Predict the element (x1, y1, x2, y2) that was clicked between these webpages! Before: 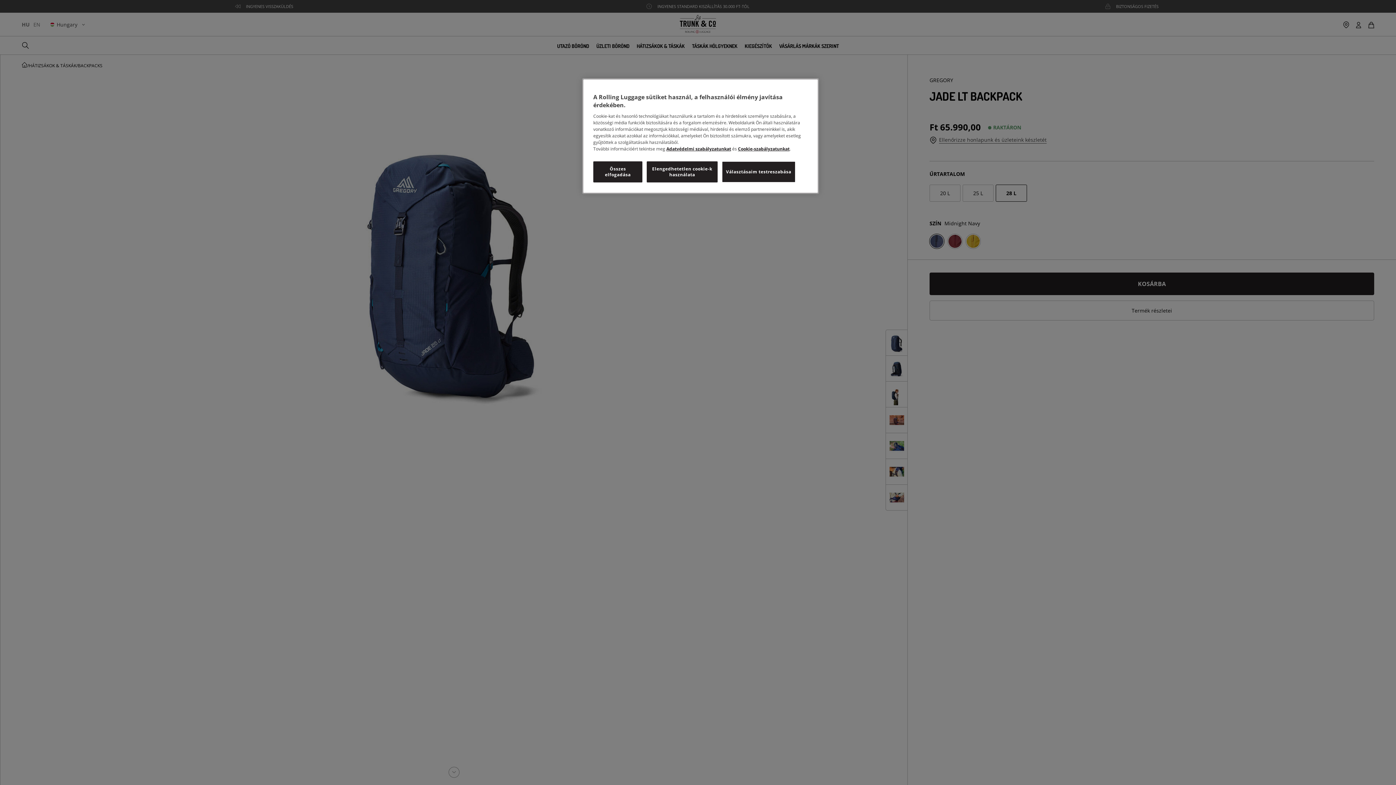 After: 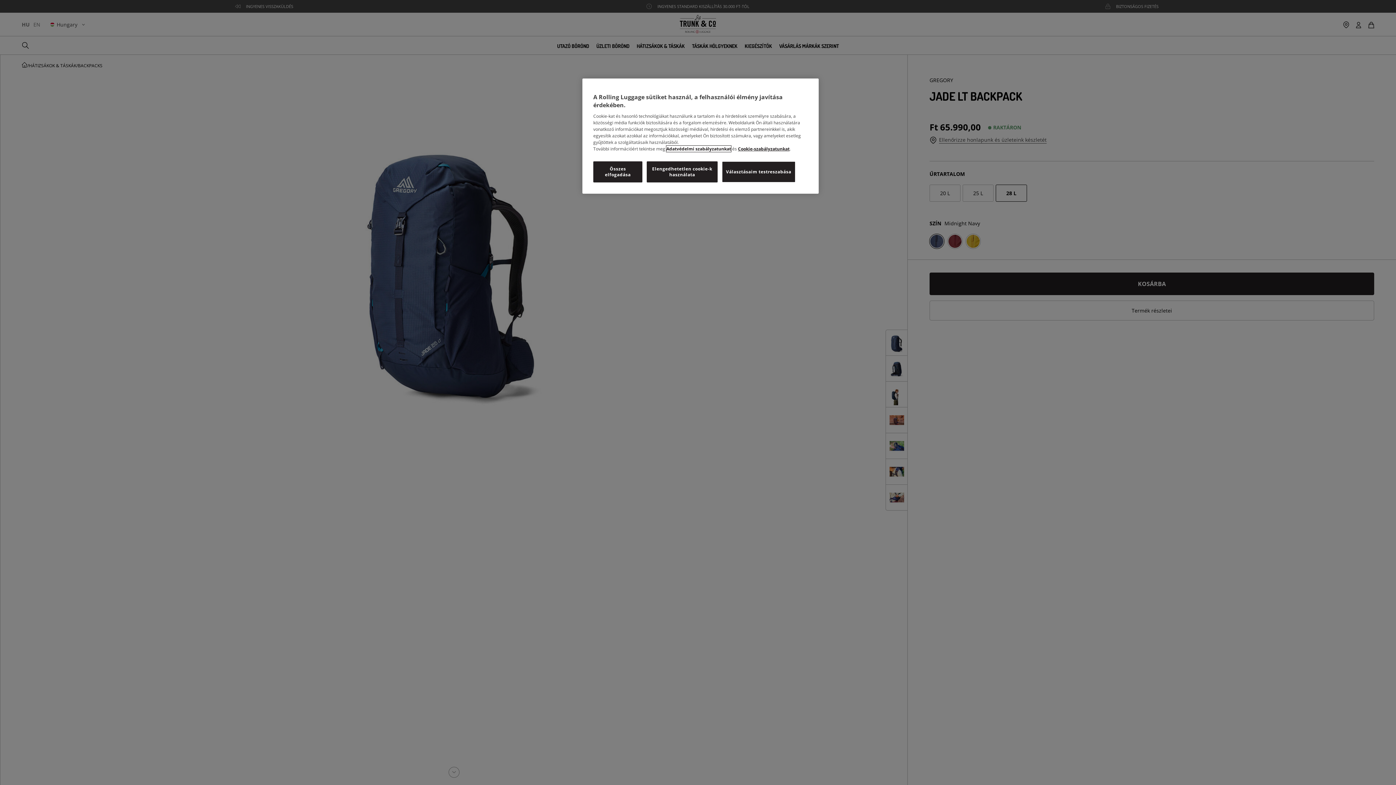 Action: bbox: (666, 145, 731, 152) label: Adatvédelmi szabályzatunkat